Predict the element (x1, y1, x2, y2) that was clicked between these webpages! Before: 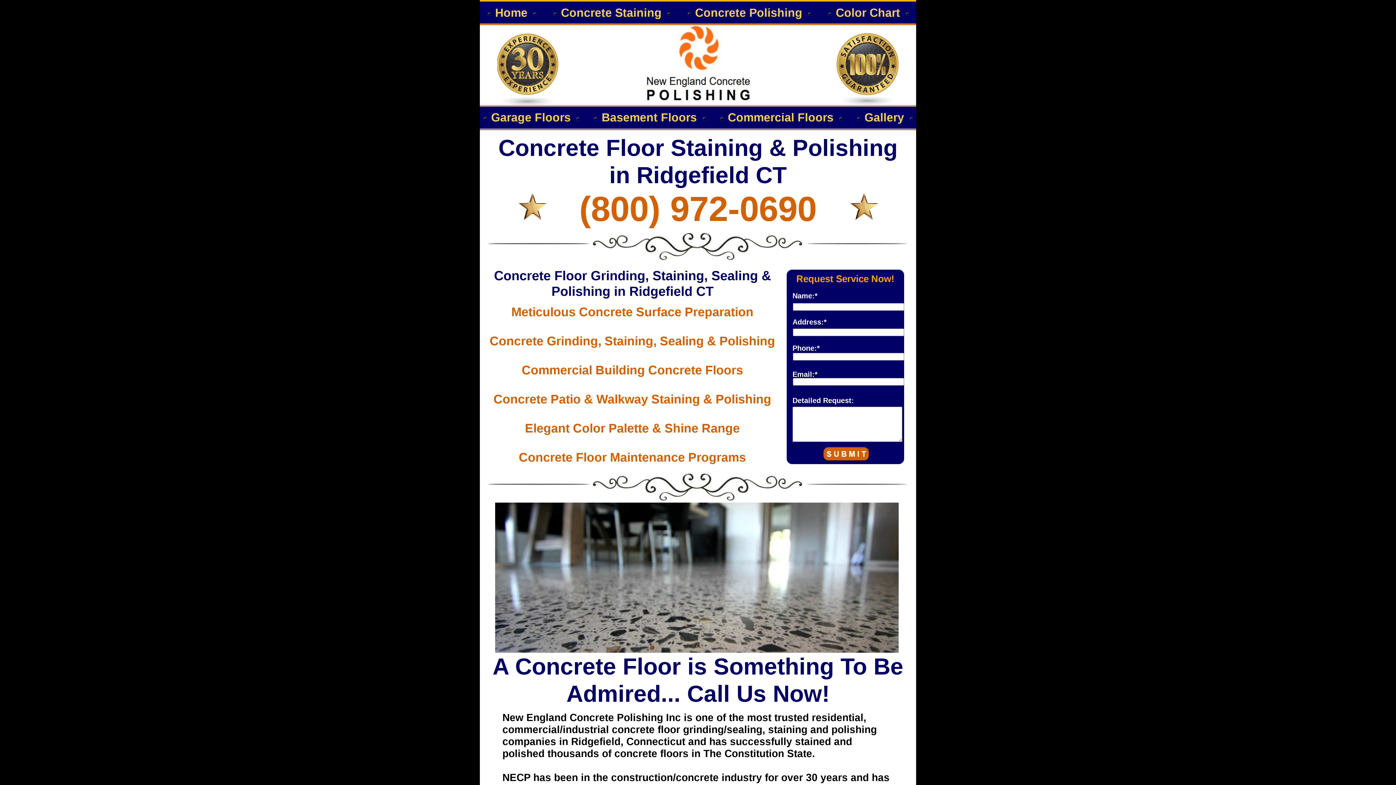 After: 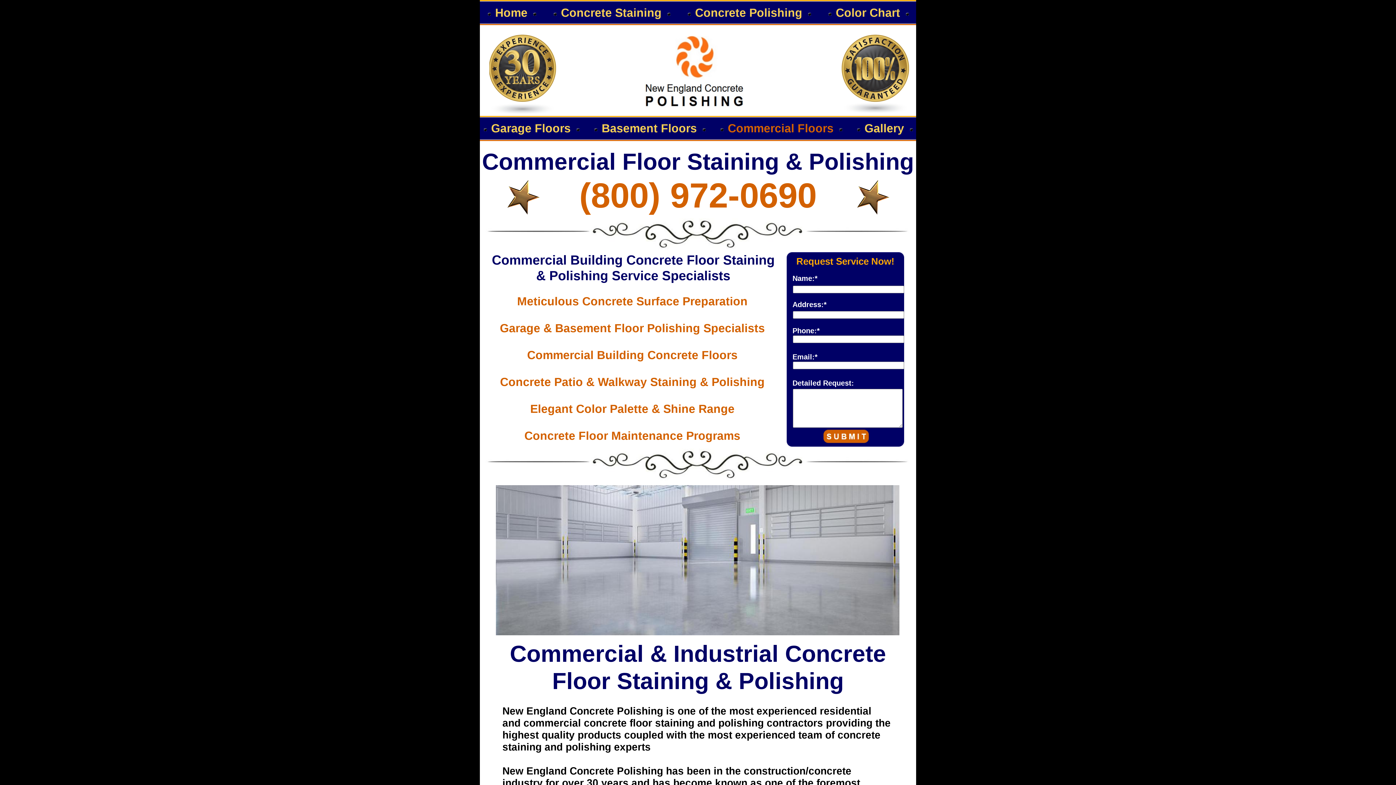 Action: label: Commercial Floors bbox: (712, 121, 849, 121)